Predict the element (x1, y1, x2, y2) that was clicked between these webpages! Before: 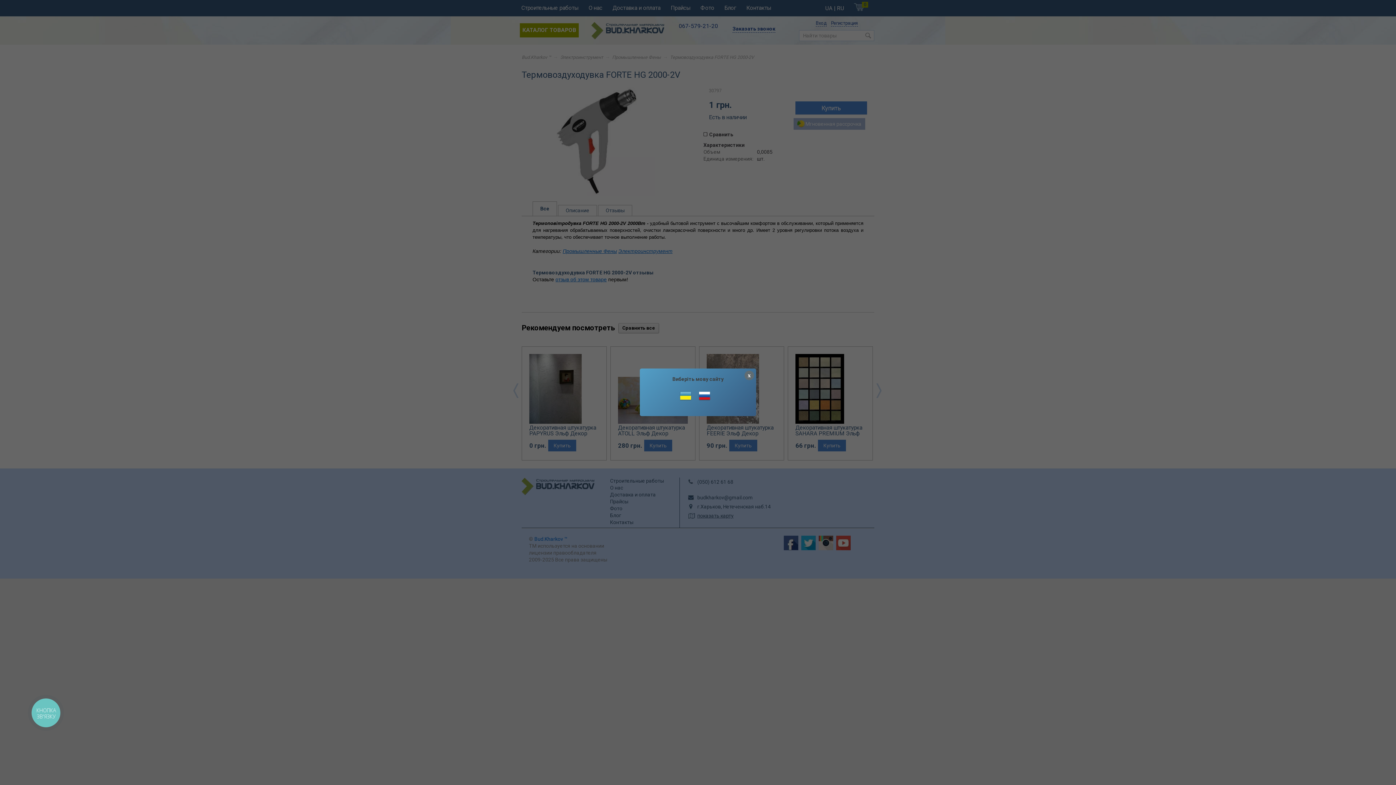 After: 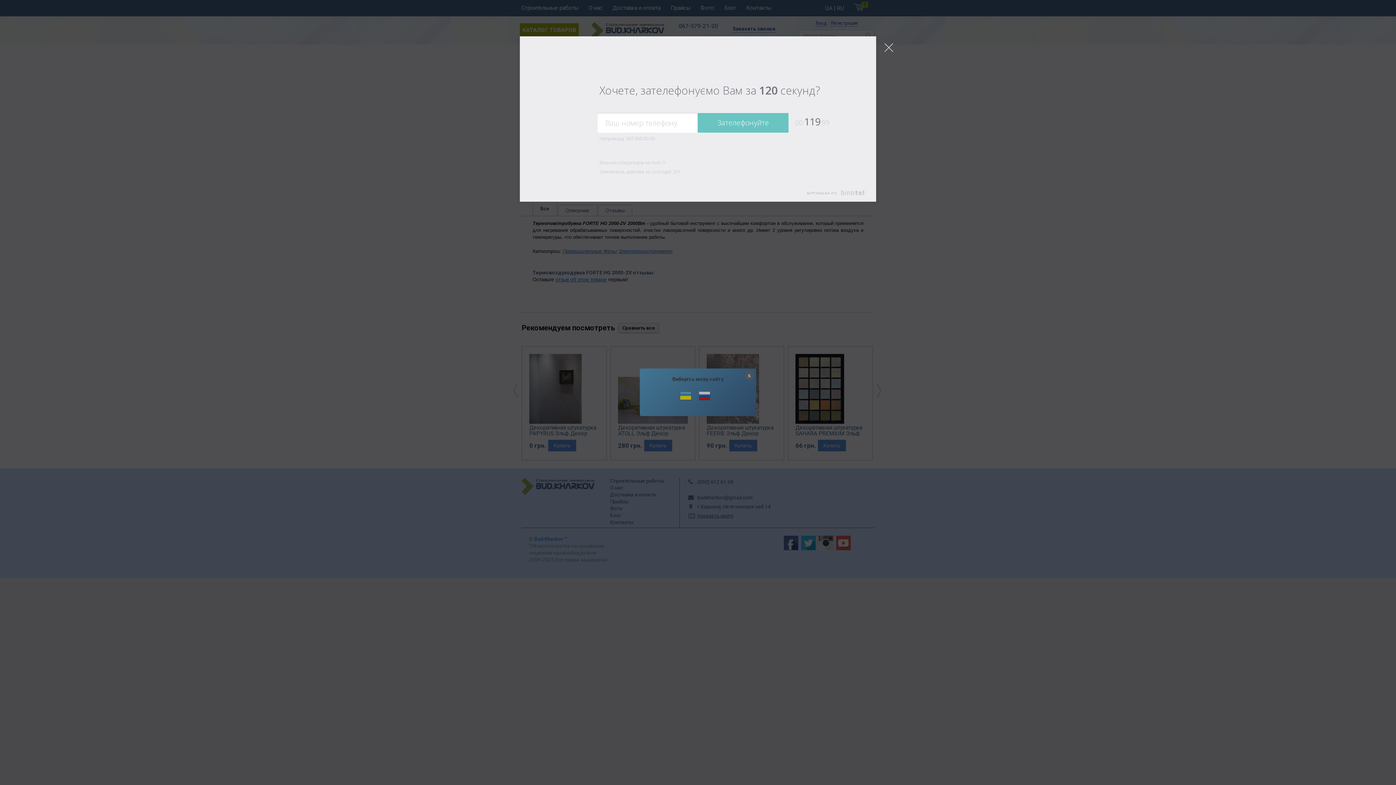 Action: label: КНОПКА
ЗВ'ЯЗКУ bbox: (27, 695, 63, 730)